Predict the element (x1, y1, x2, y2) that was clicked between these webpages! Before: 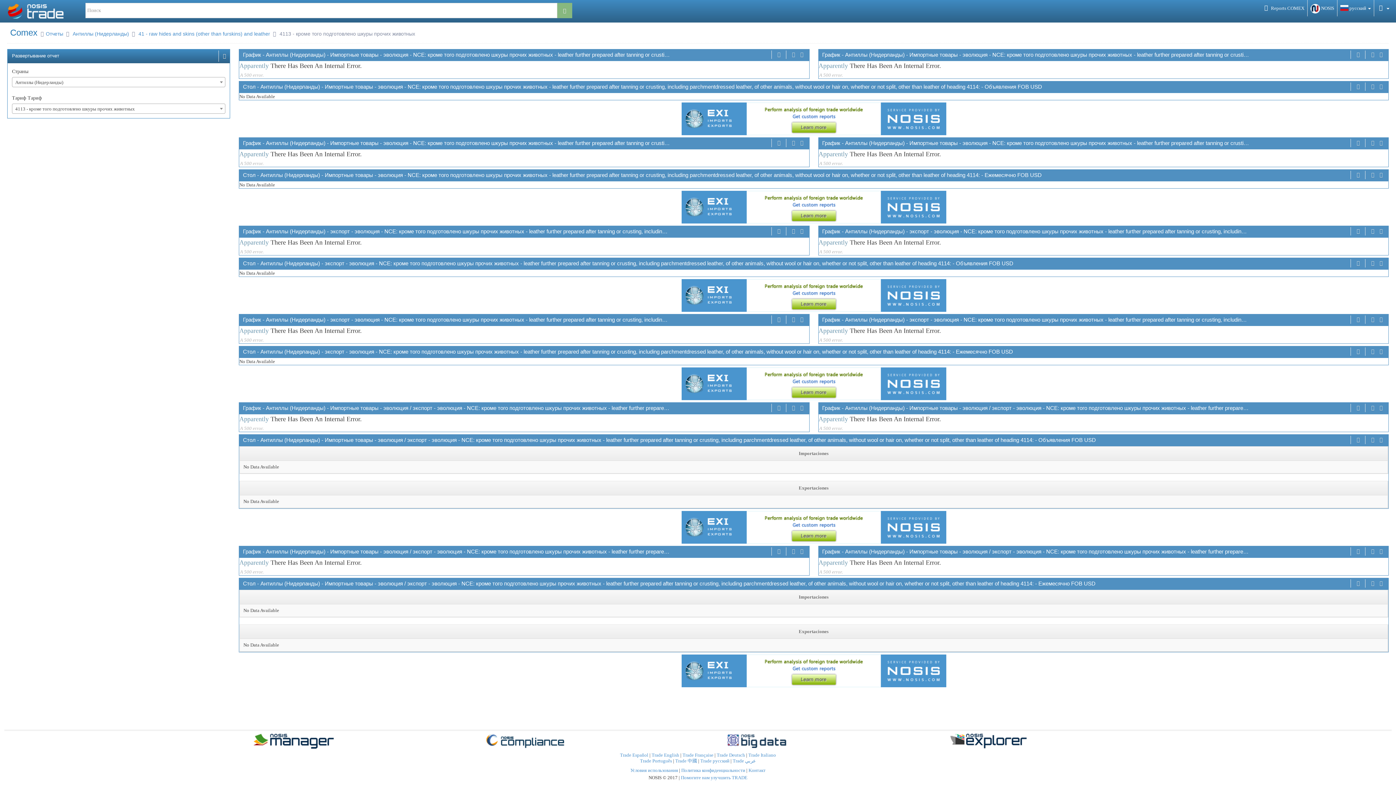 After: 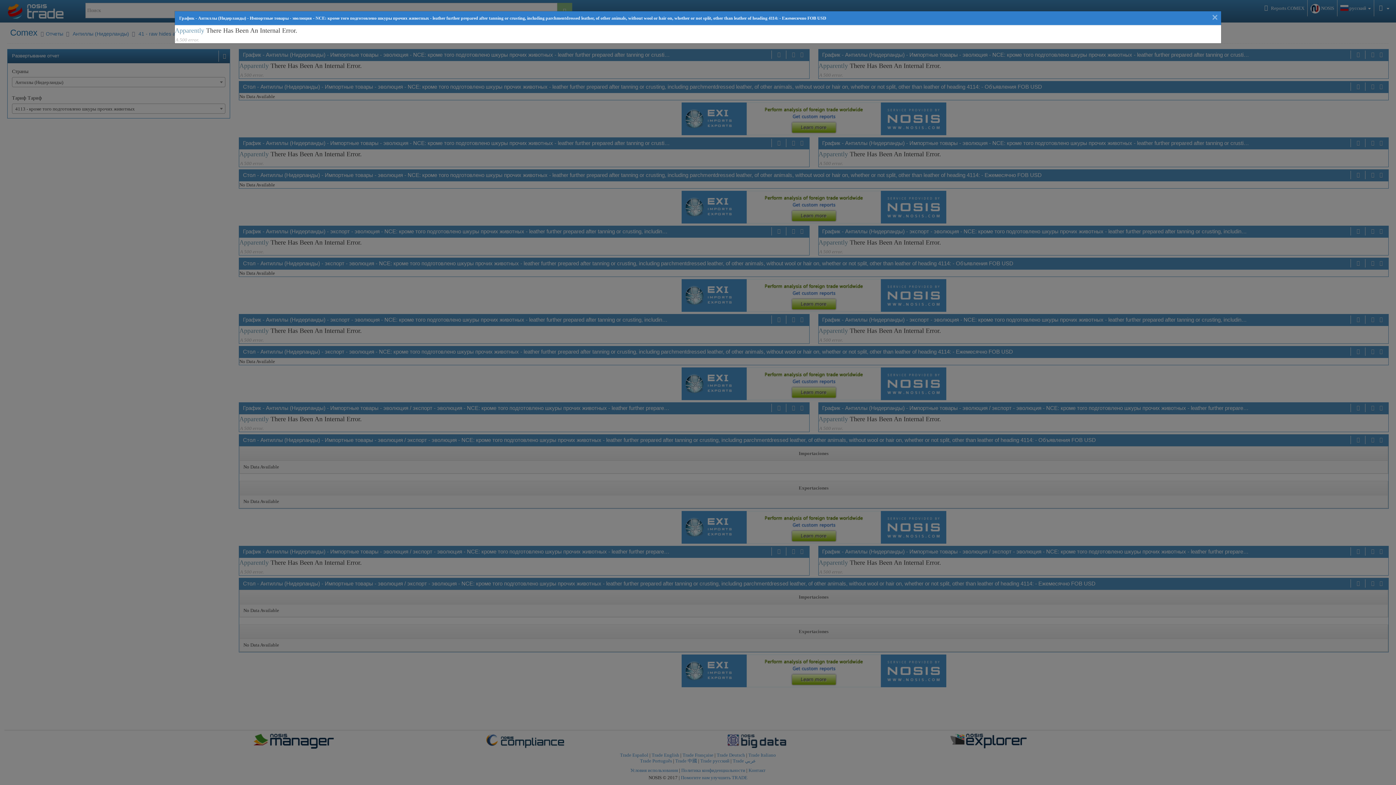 Action: bbox: (1378, 138, 1384, 147)